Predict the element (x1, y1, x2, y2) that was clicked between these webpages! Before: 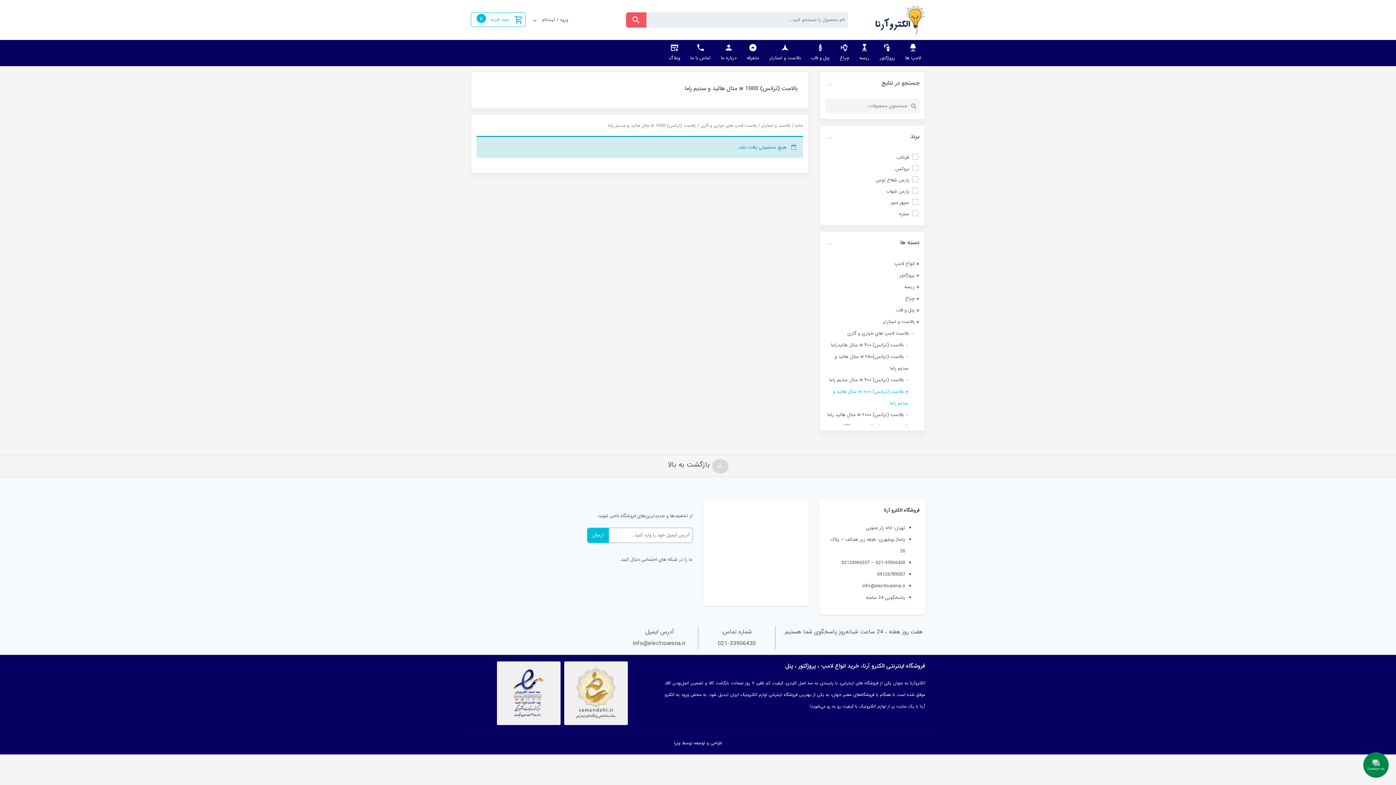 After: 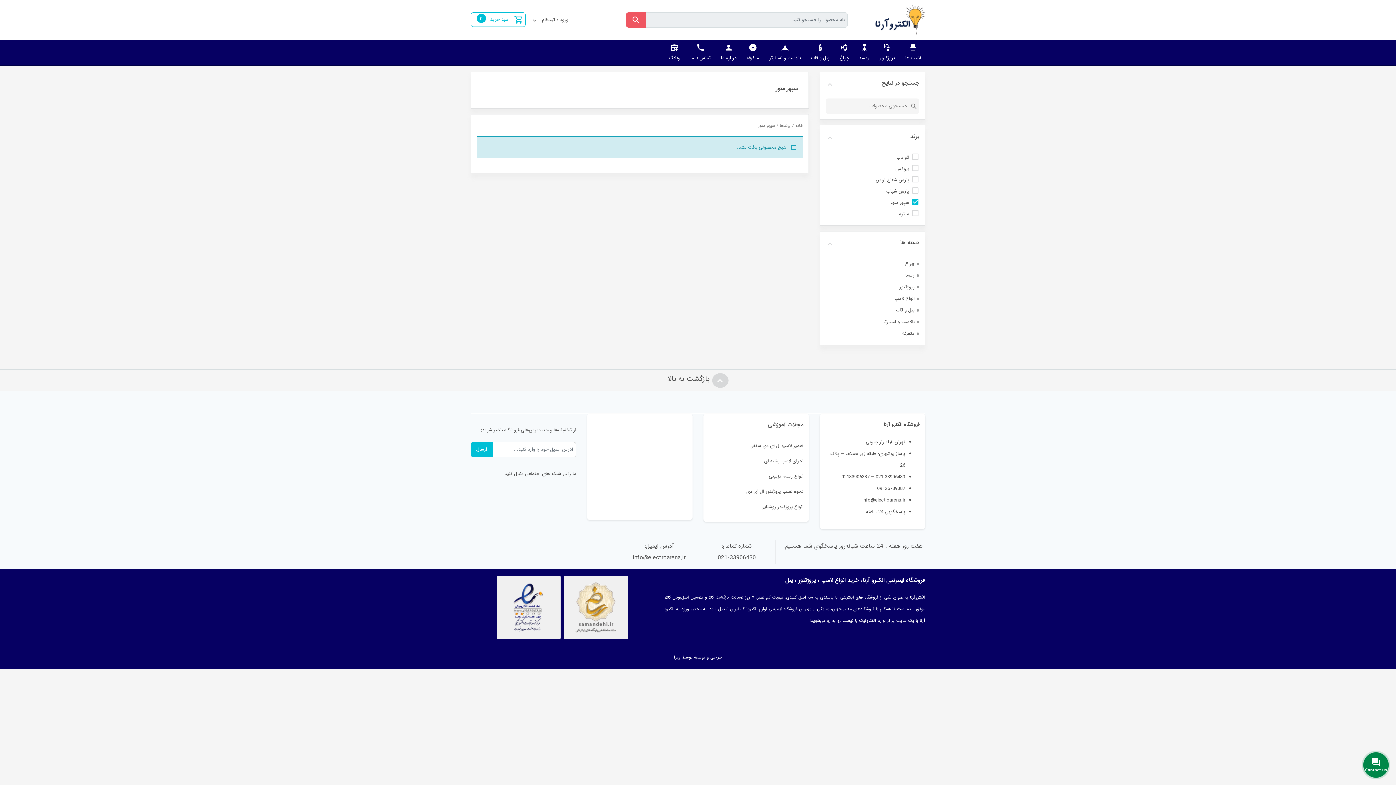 Action: label: سپهر منور bbox: (890, 197, 919, 208)